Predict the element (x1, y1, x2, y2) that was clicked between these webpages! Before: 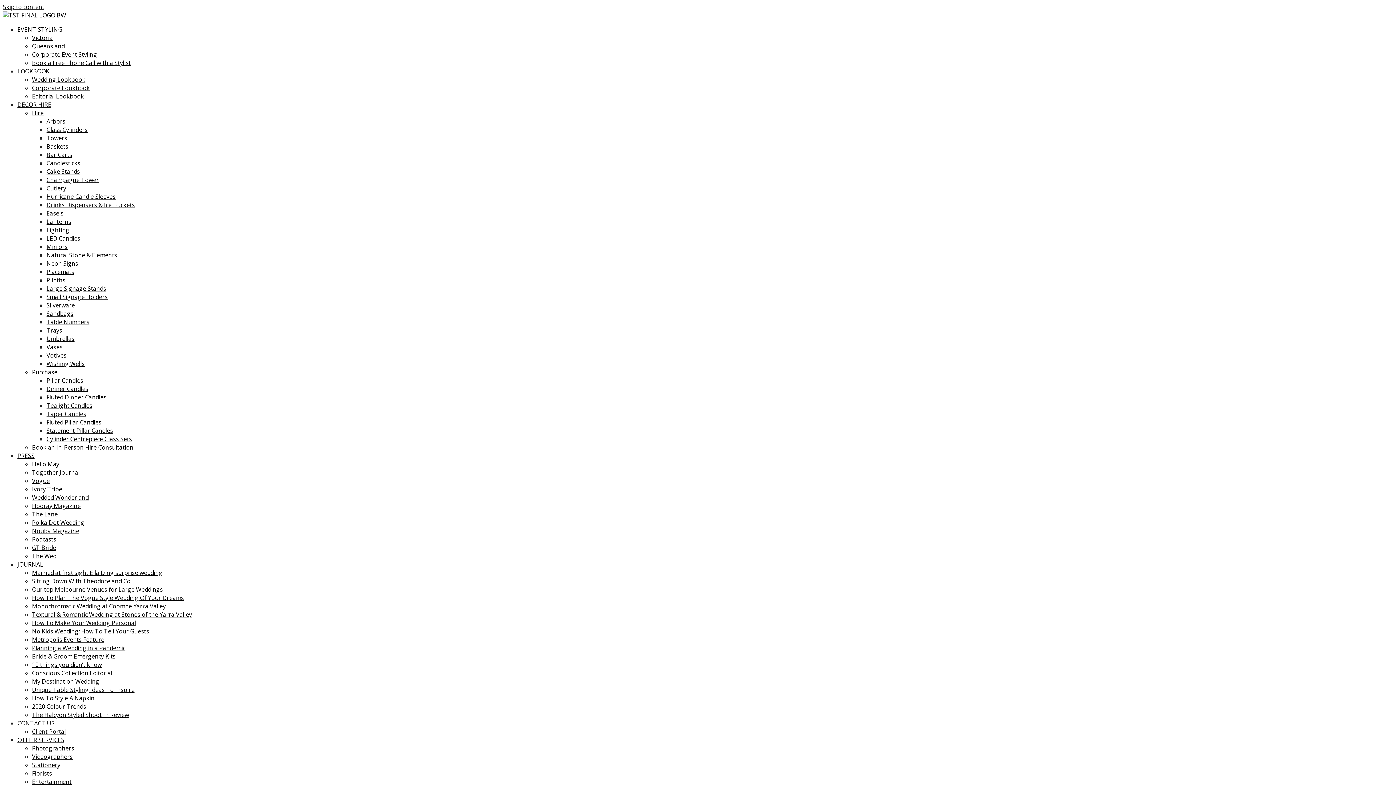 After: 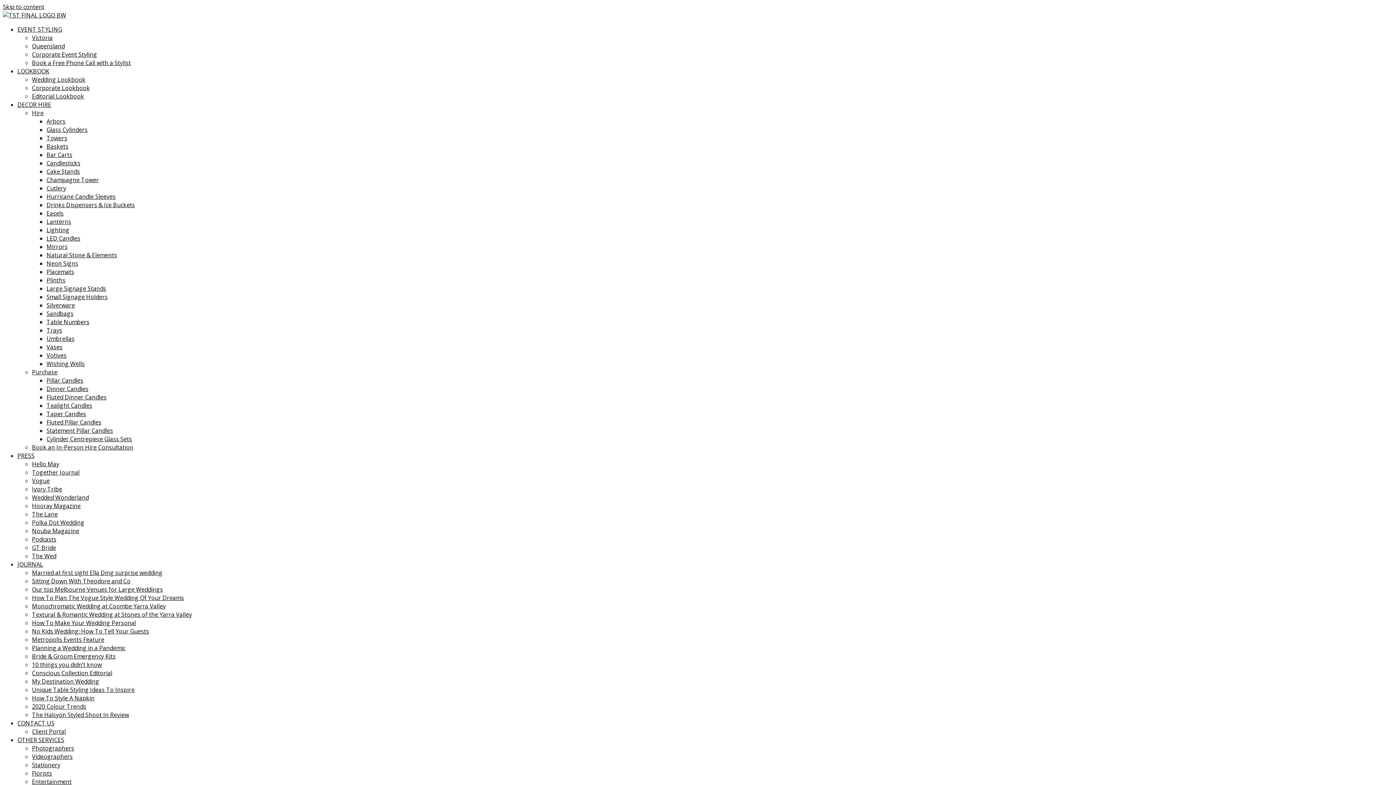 Action: bbox: (32, 594, 184, 602) label: How To Plan The Vogue Style Wedding Of Your Dreams